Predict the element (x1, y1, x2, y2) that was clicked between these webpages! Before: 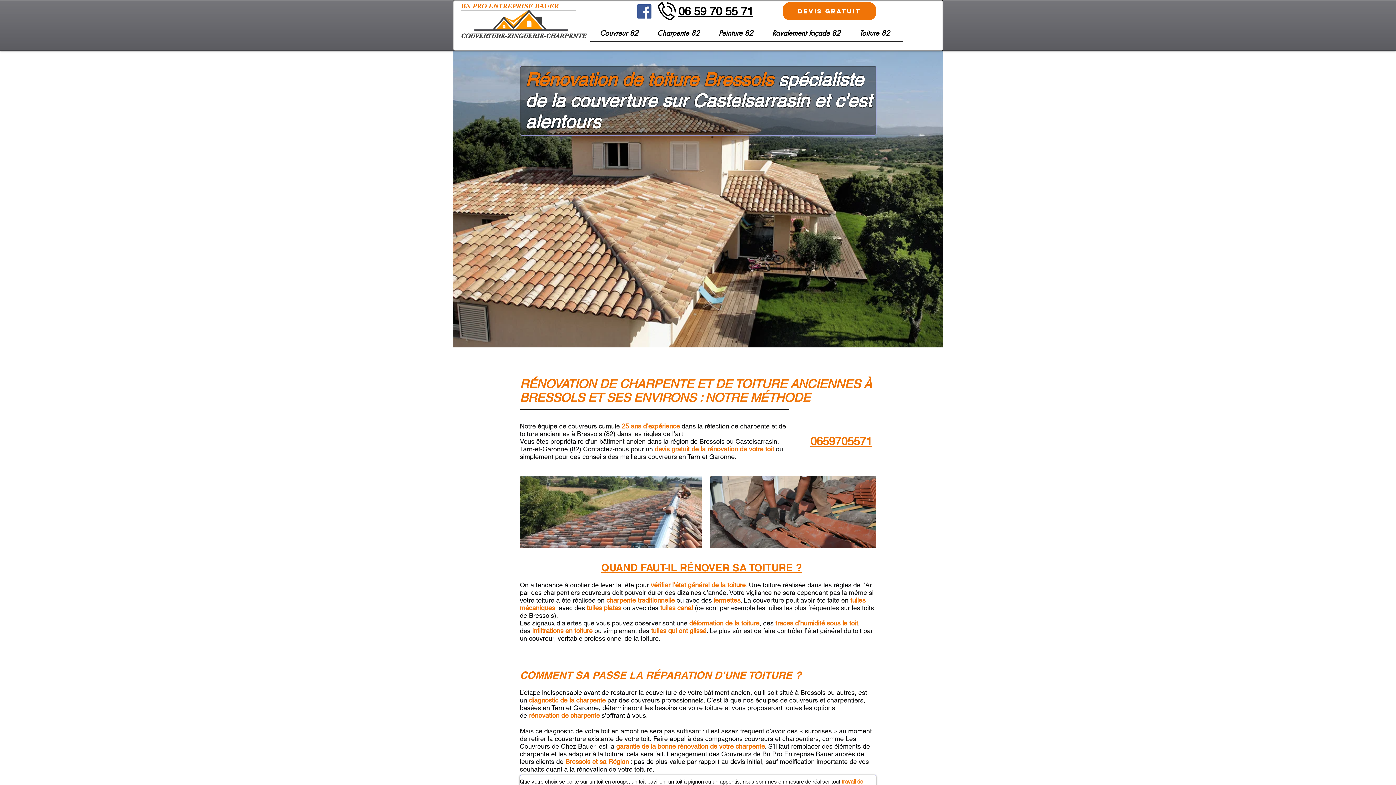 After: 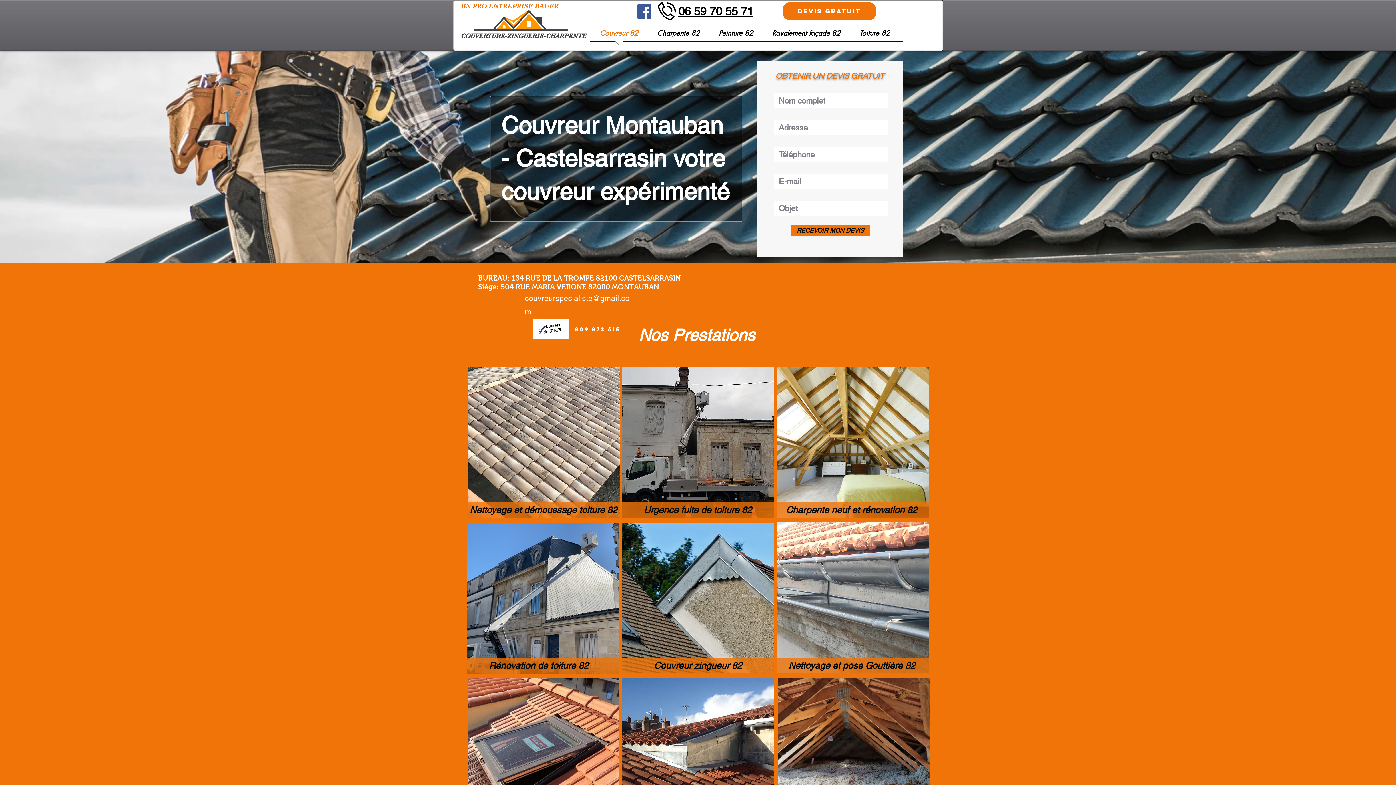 Action: label: Couvreur 82 bbox: (590, 25, 648, 46)